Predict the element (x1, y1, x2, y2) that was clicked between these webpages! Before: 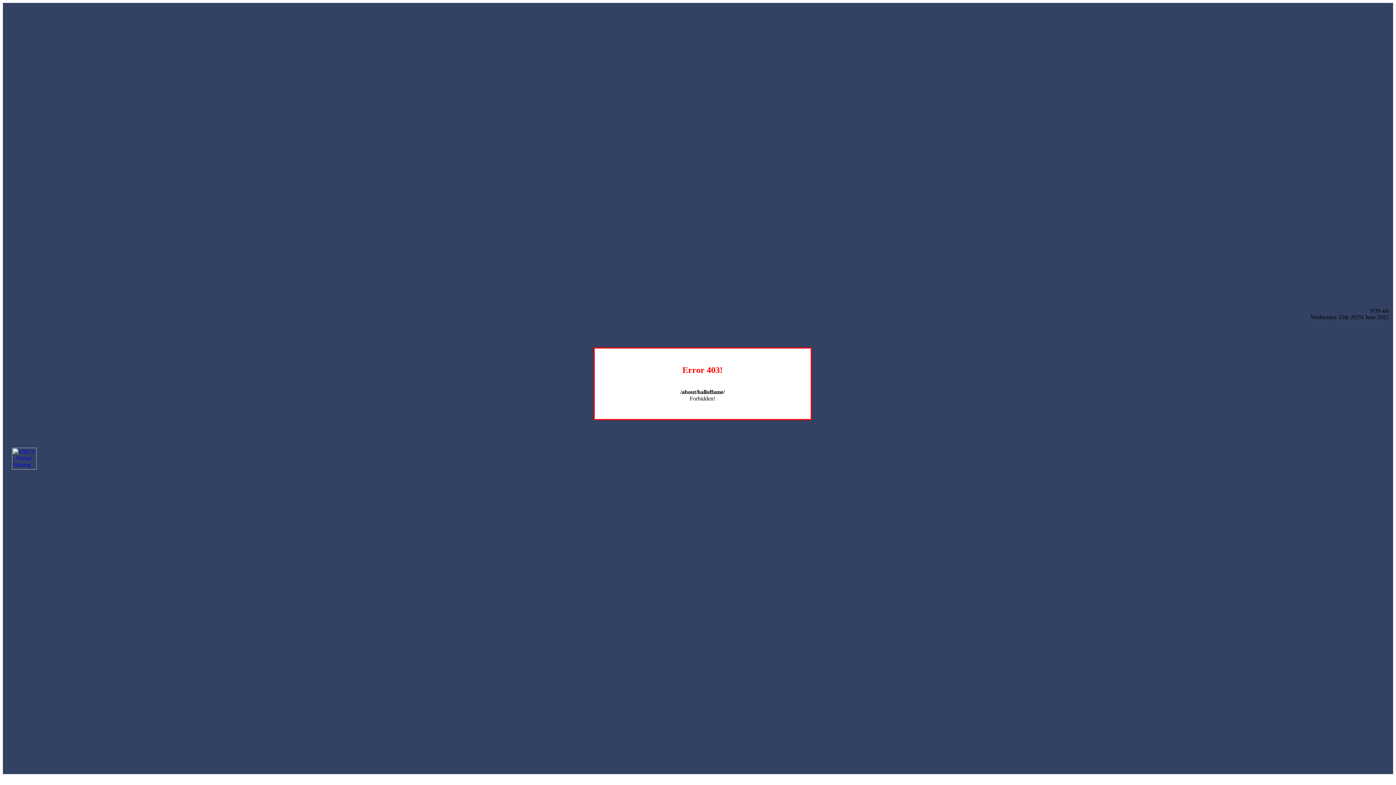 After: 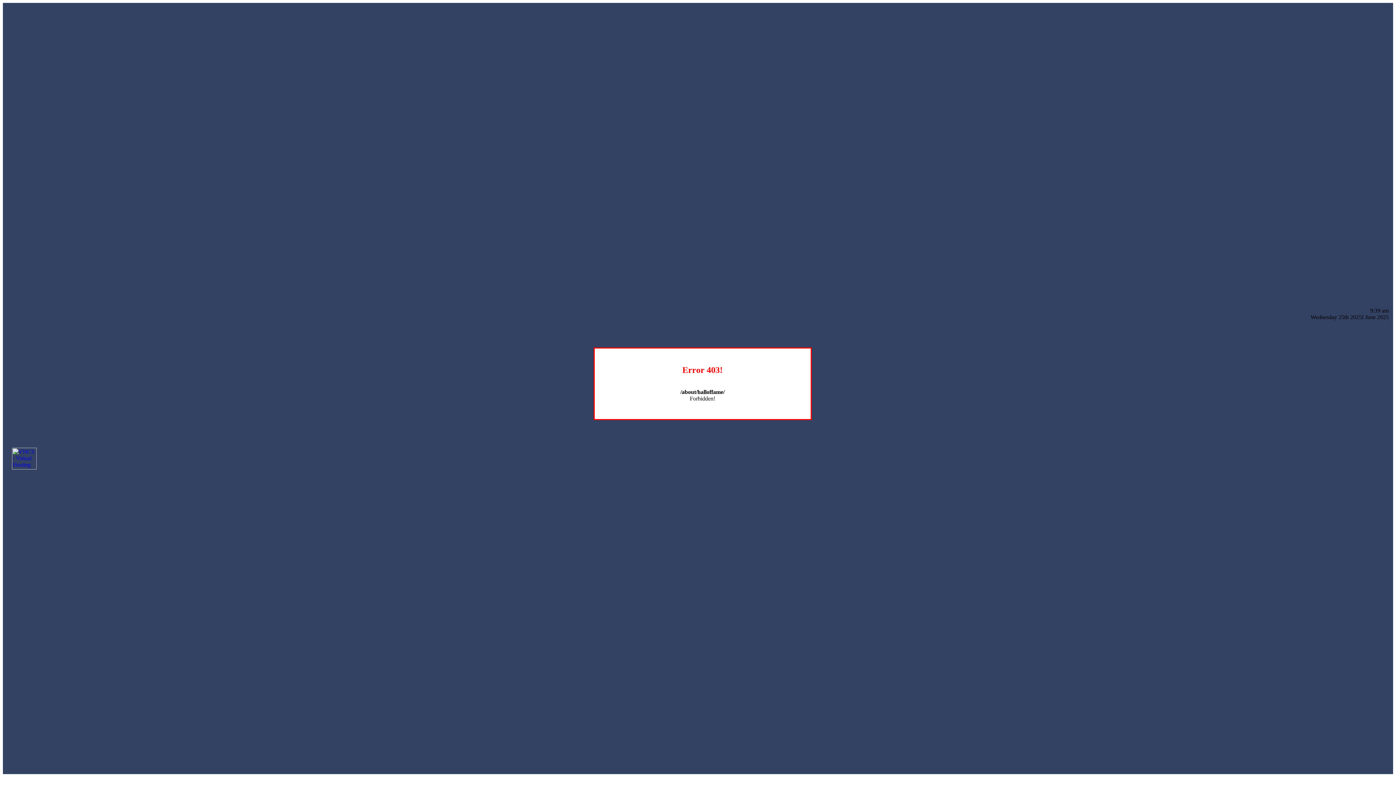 Action: bbox: (12, 464, 36, 470)